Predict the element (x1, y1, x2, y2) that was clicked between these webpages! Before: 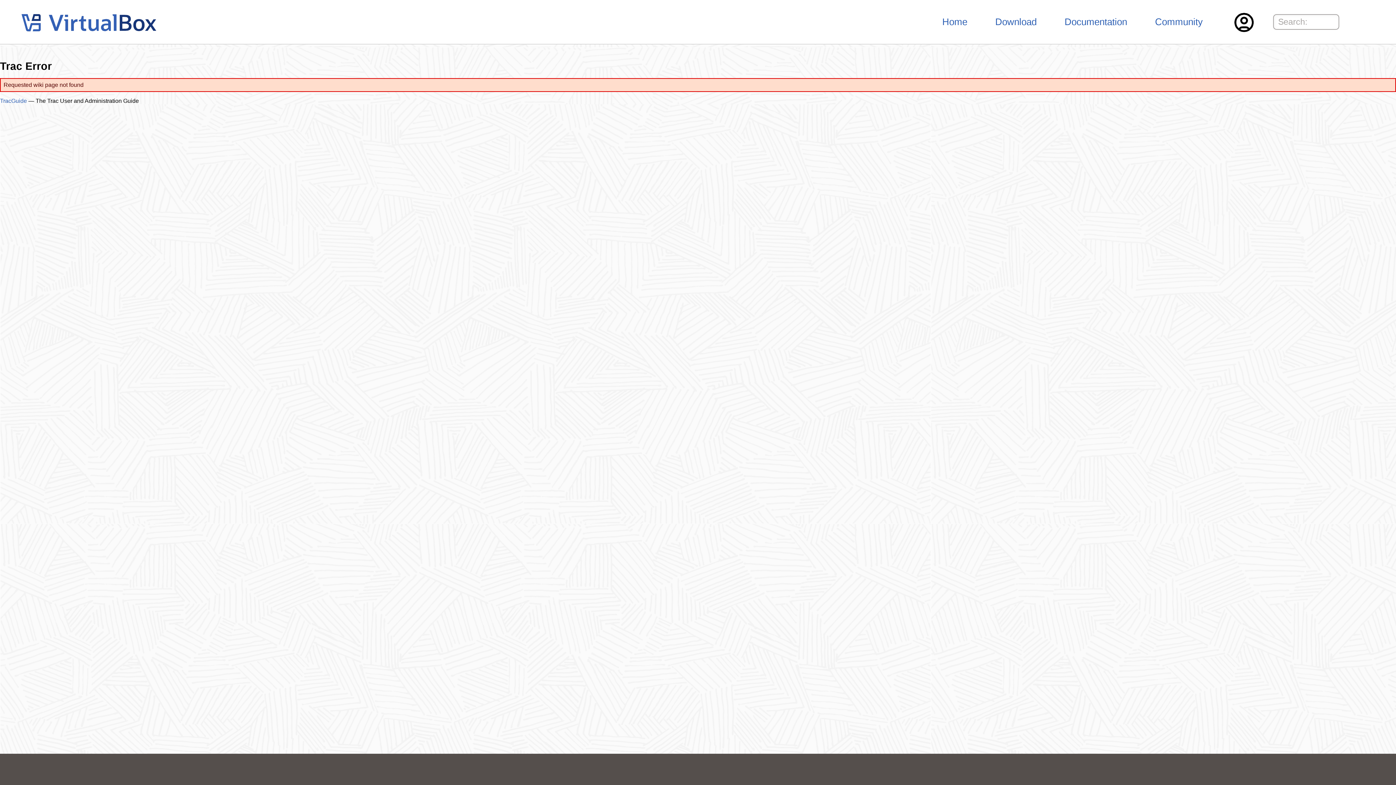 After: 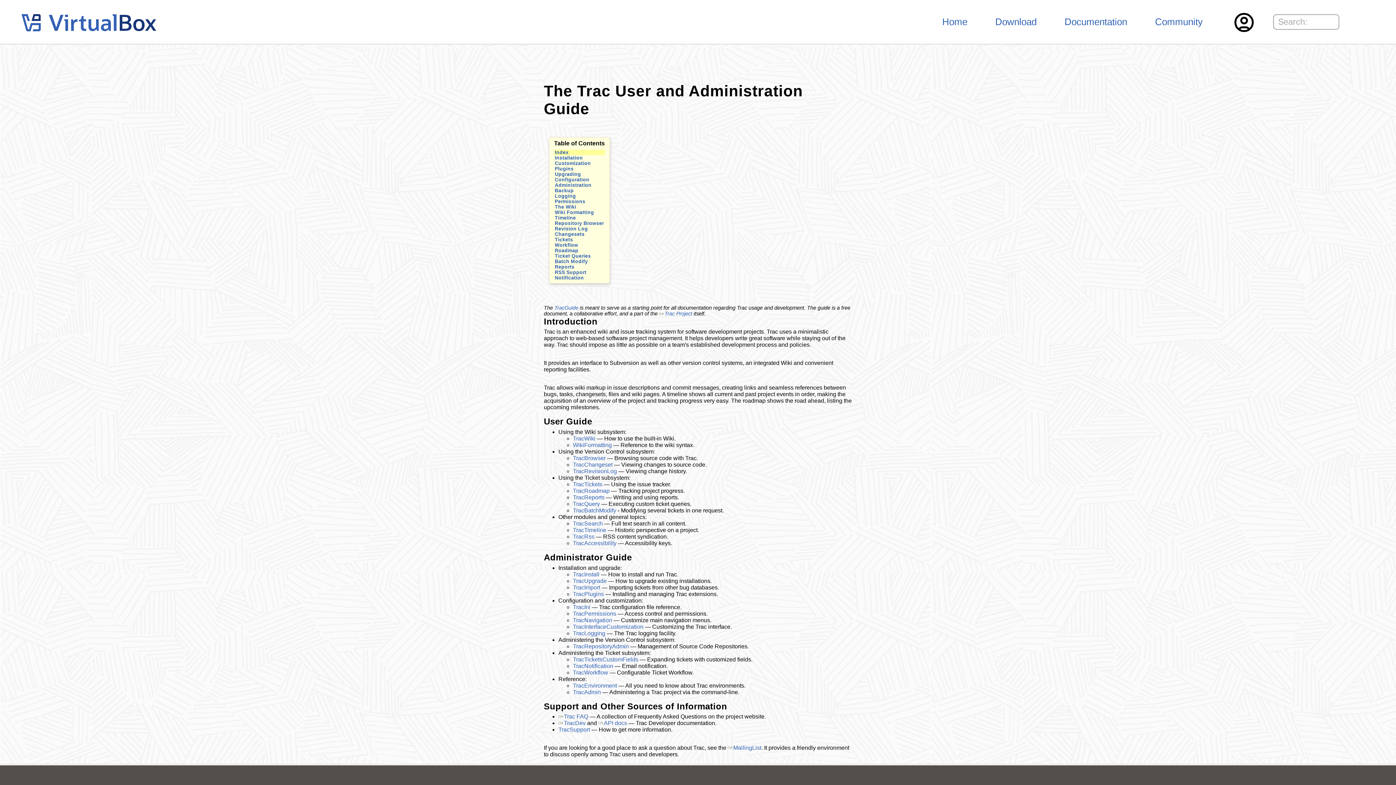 Action: label: TracGuide bbox: (0, 97, 26, 103)